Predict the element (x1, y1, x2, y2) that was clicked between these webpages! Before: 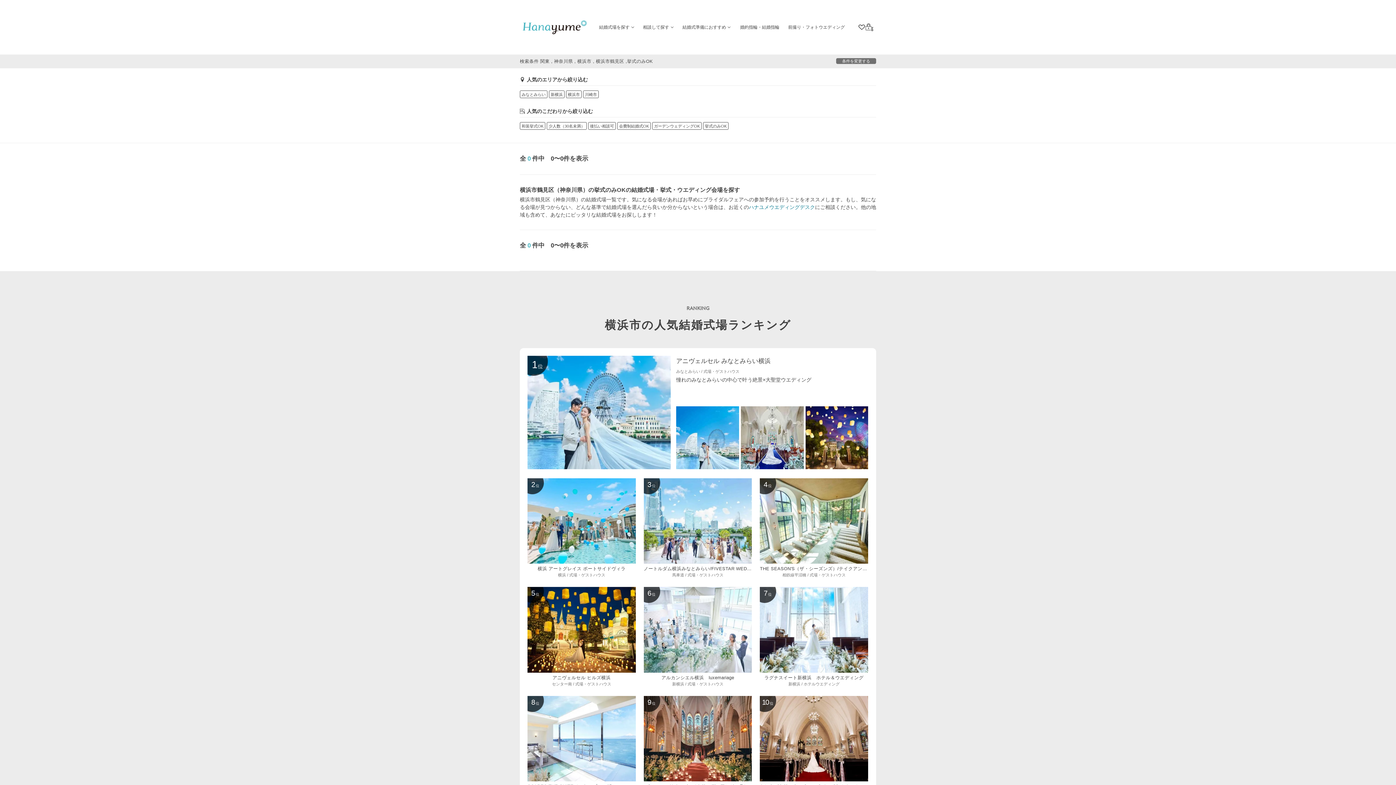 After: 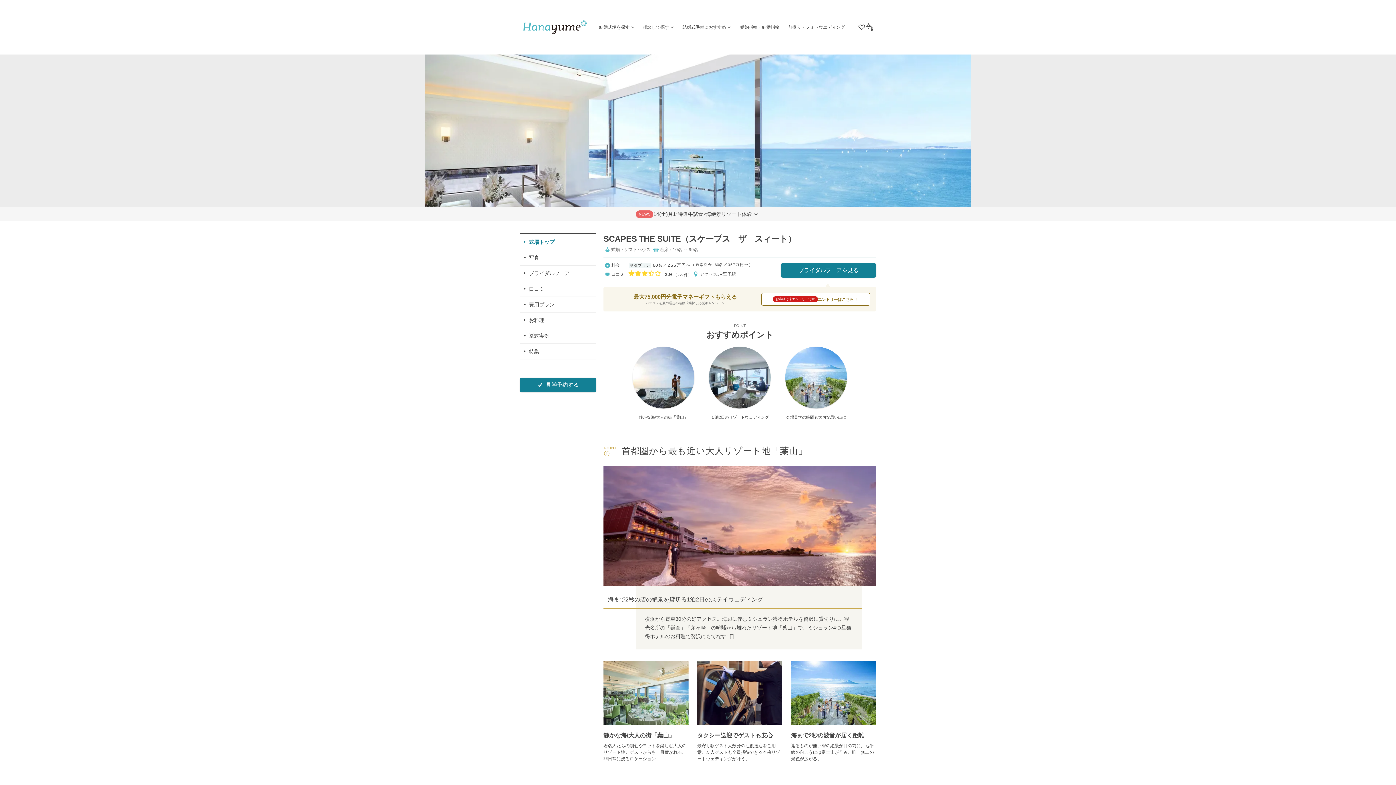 Action: label: 8位 bbox: (527, 696, 635, 781)